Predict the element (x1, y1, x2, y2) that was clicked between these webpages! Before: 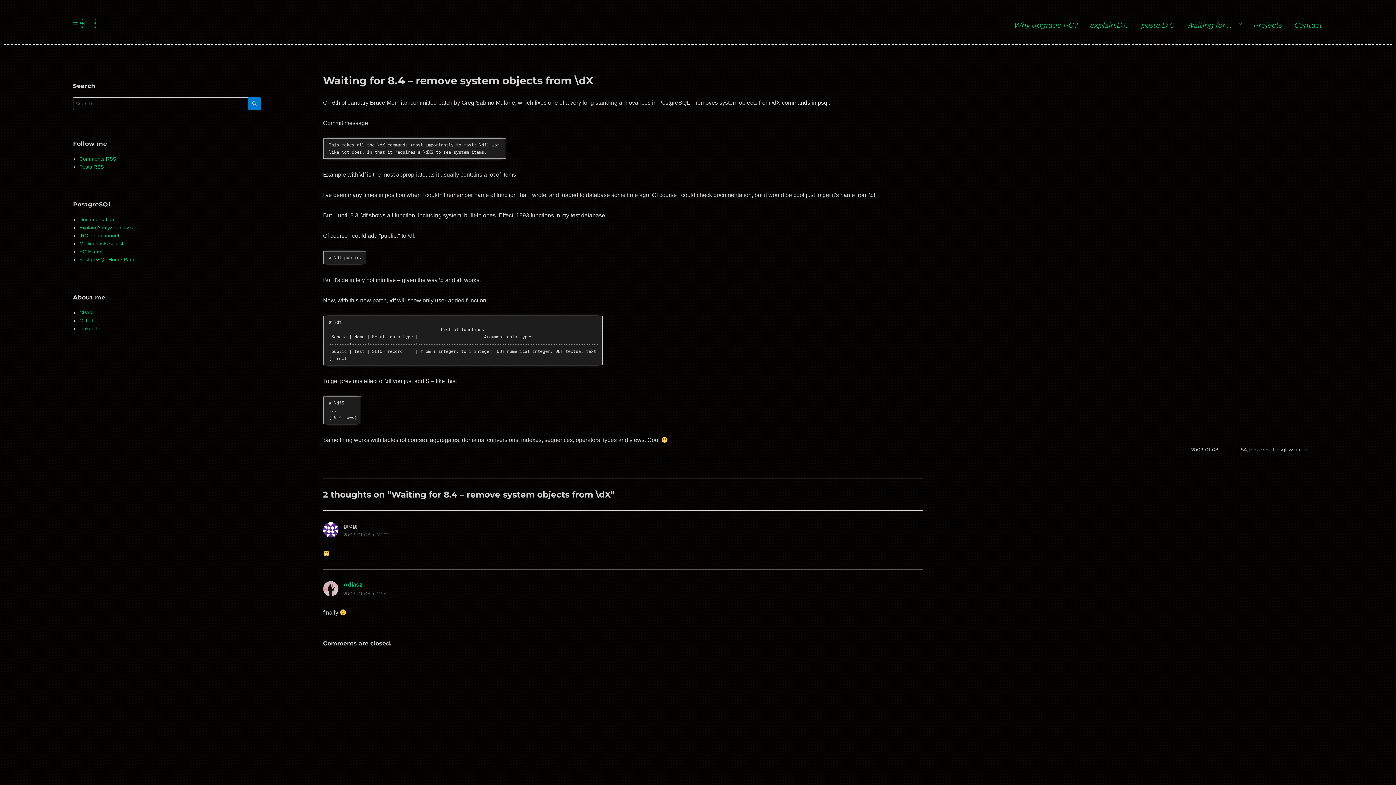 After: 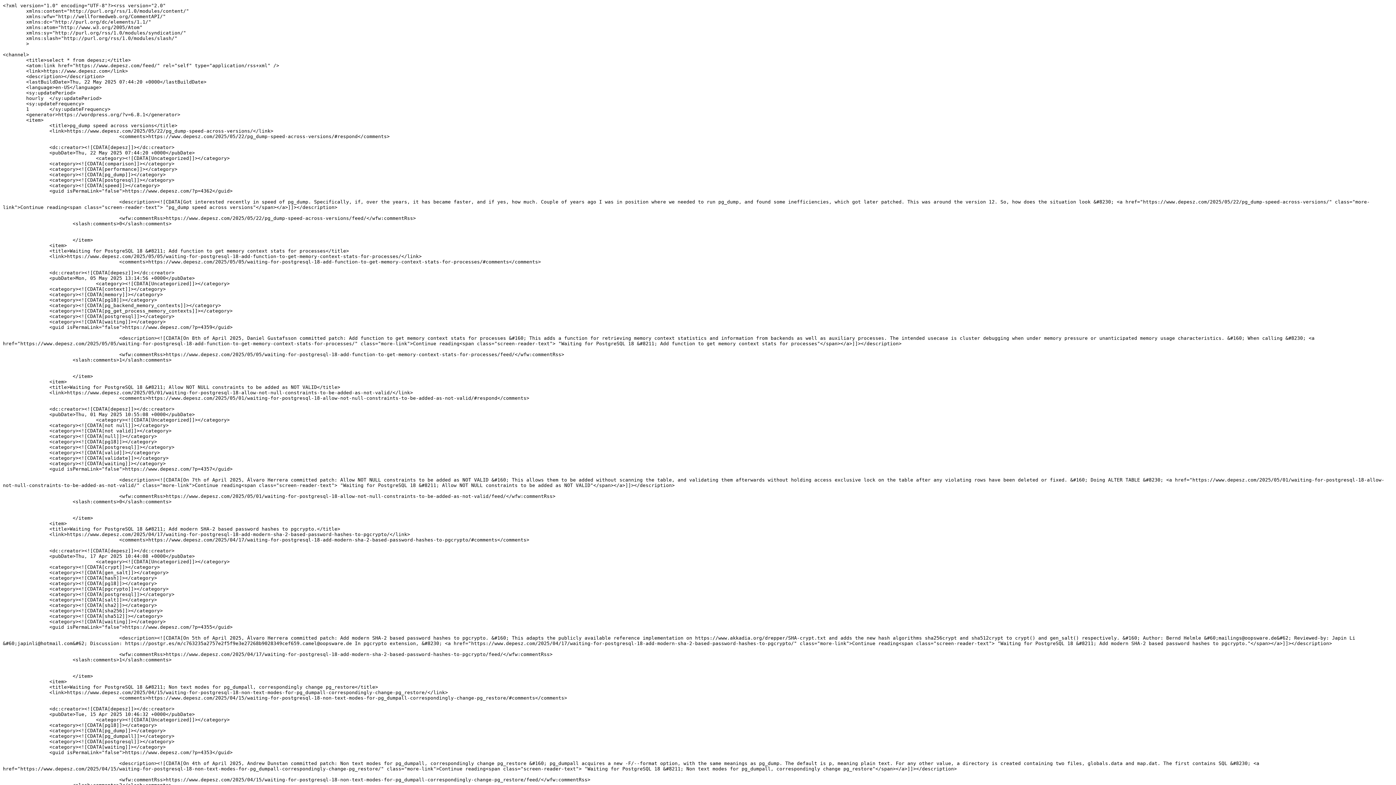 Action: label: Posts RSS bbox: (79, 164, 103, 169)